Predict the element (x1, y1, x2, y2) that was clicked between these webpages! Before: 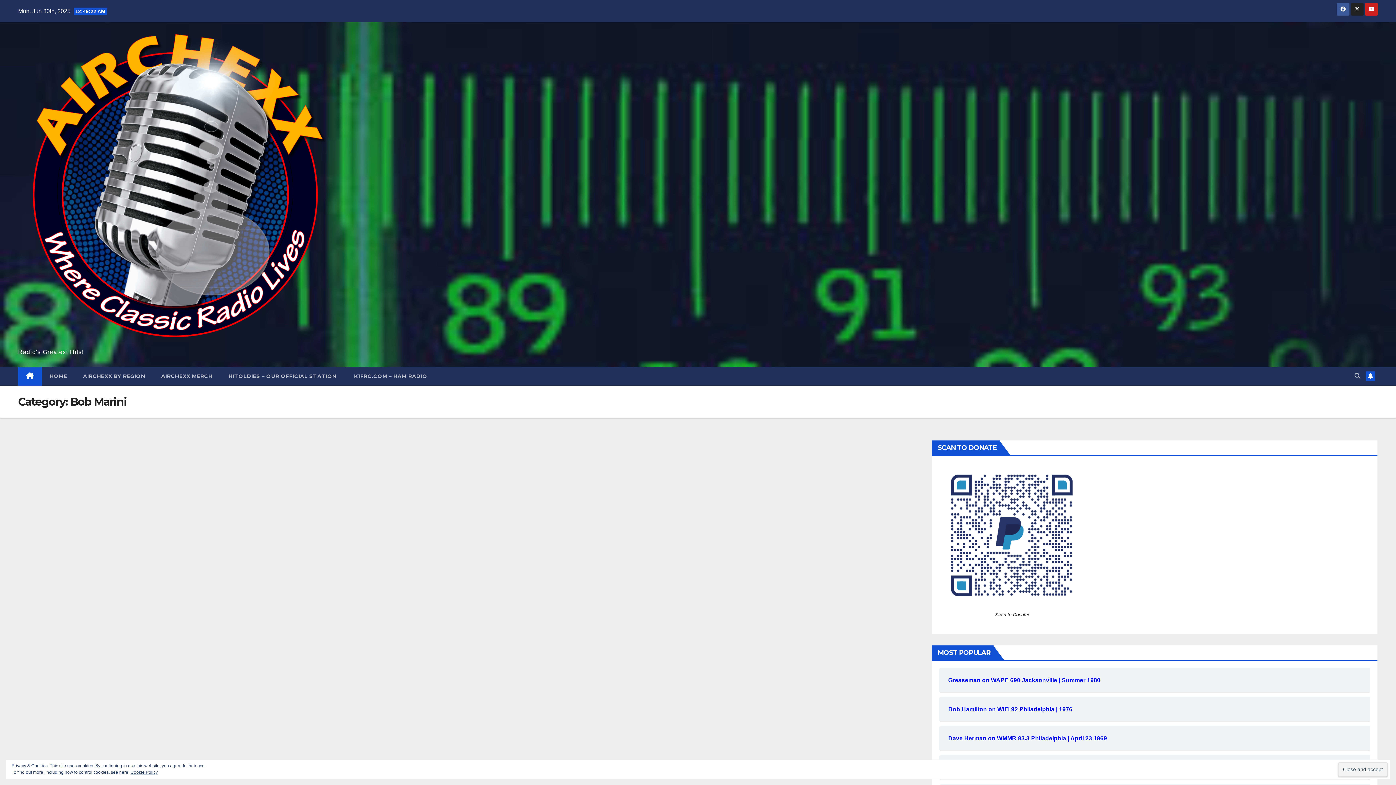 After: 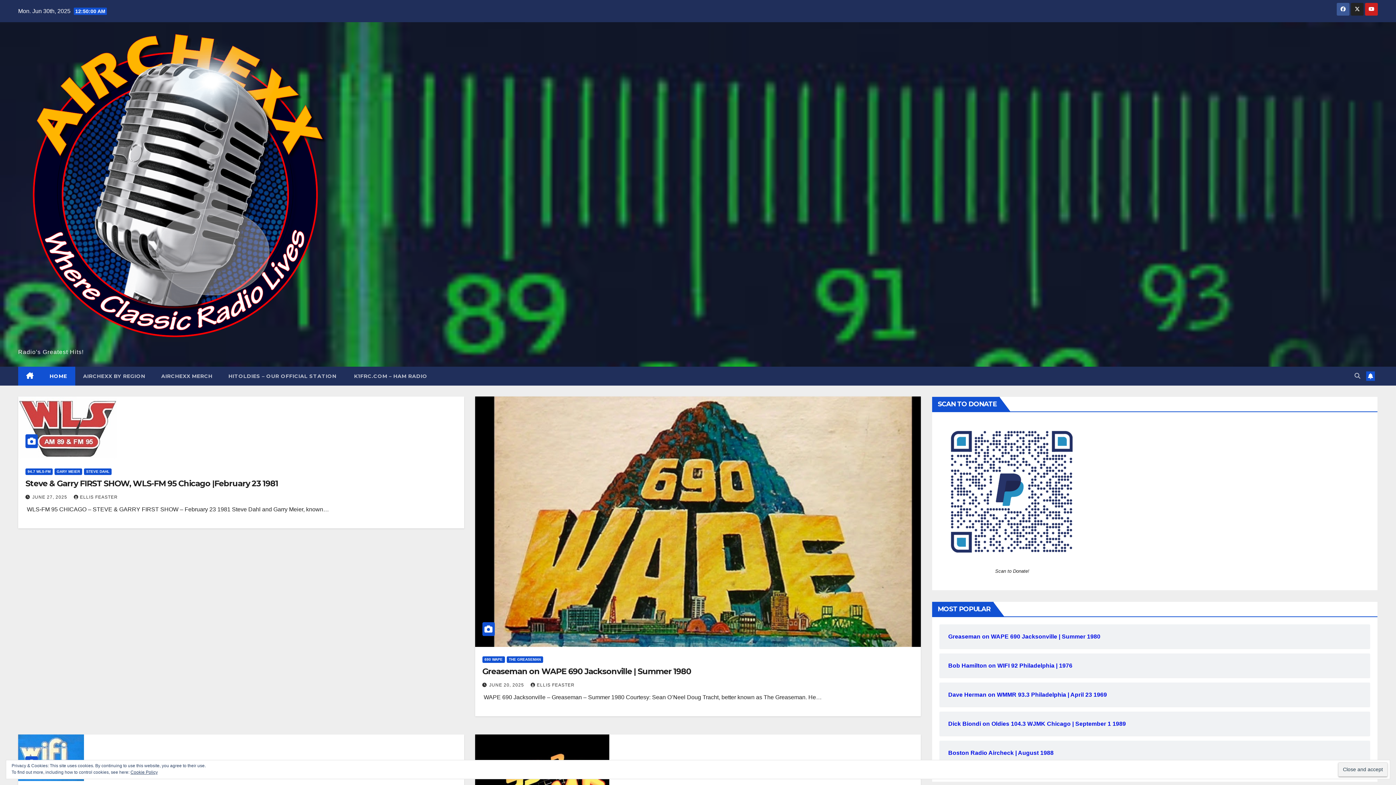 Action: bbox: (41, 366, 75, 385) label: HOME